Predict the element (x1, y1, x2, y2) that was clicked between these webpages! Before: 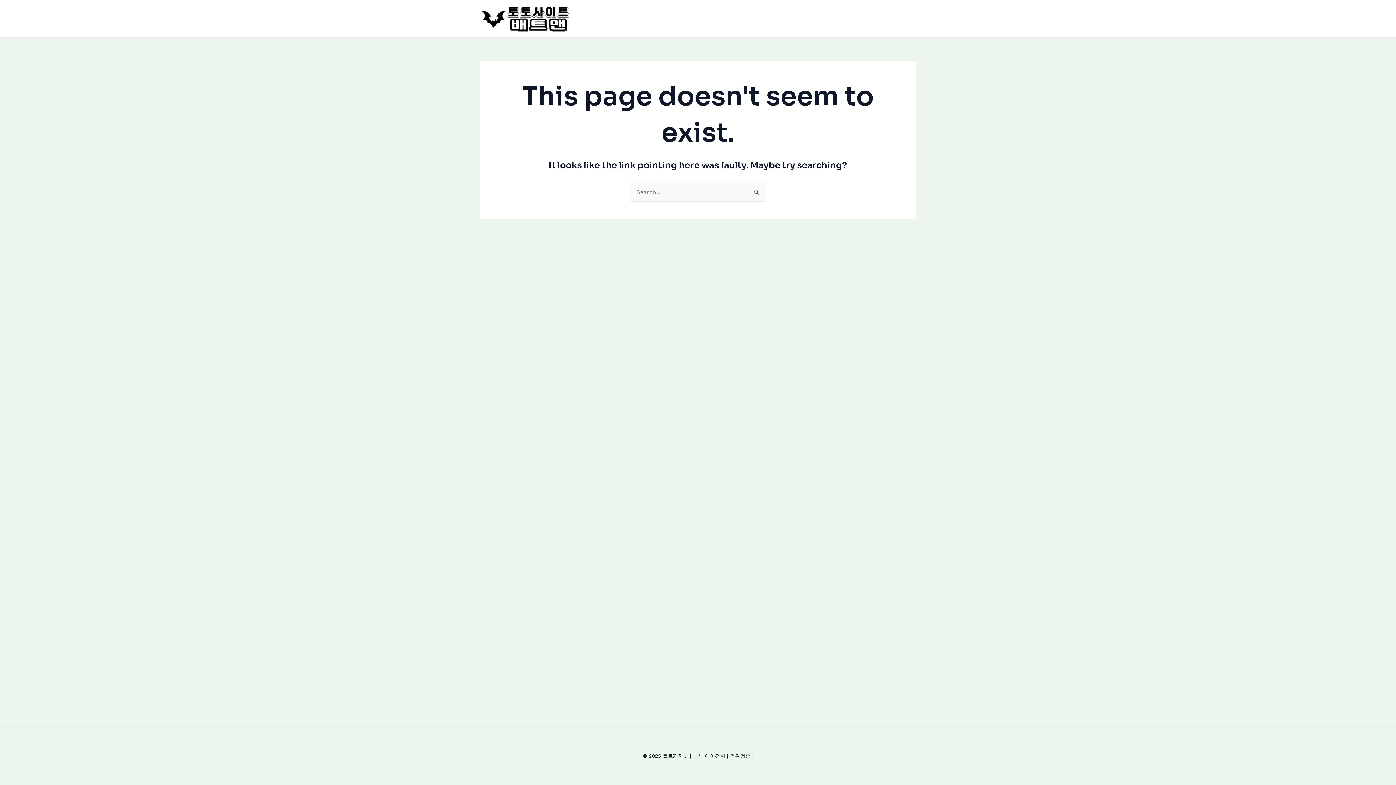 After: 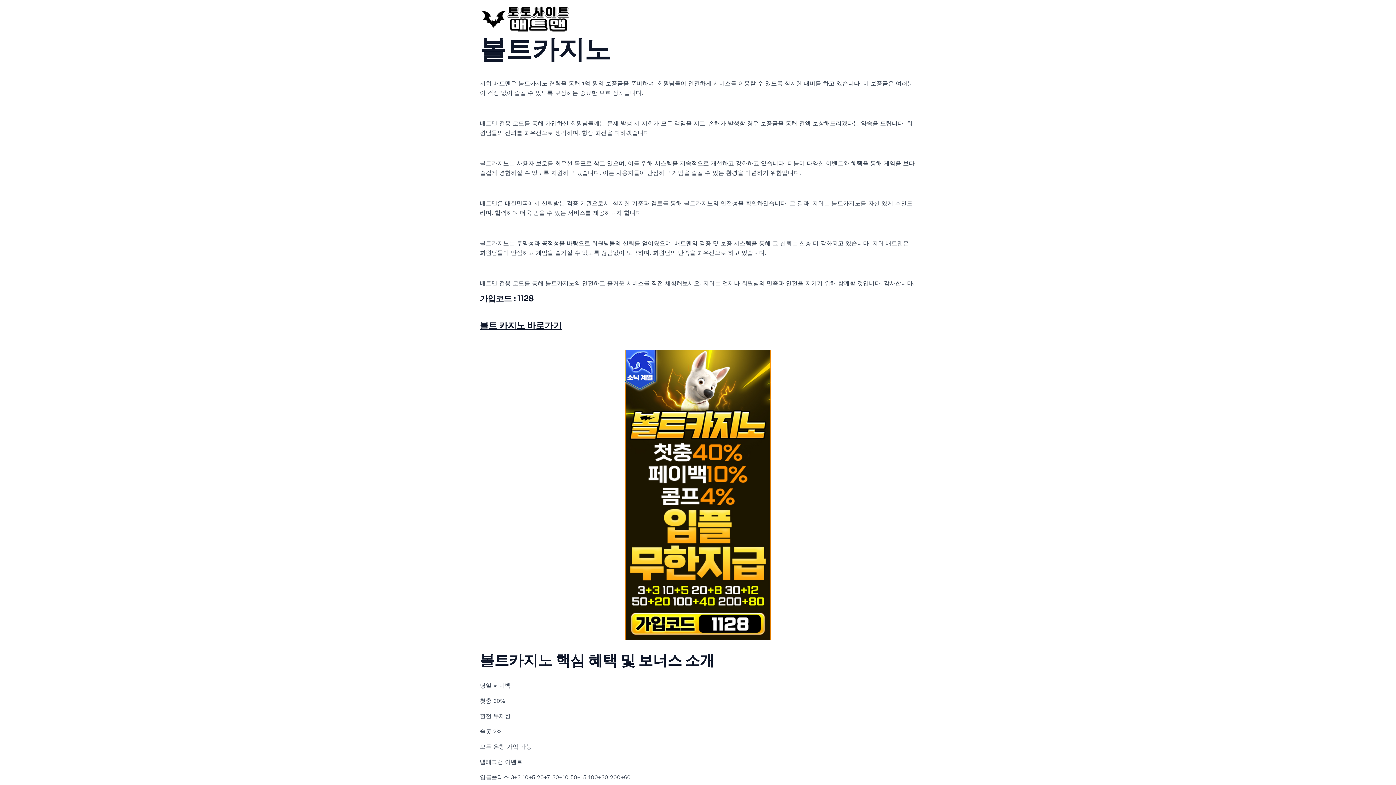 Action: bbox: (480, 14, 570, 21)